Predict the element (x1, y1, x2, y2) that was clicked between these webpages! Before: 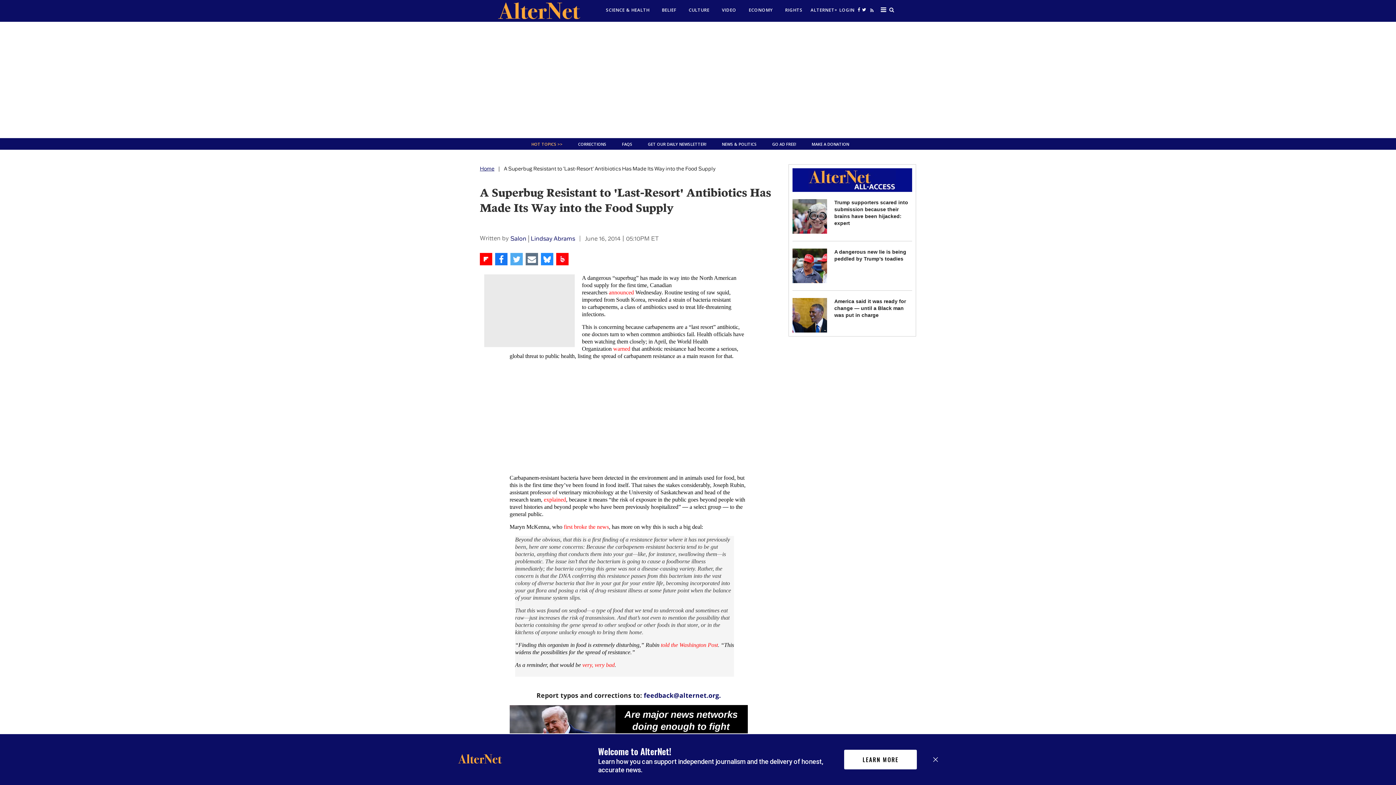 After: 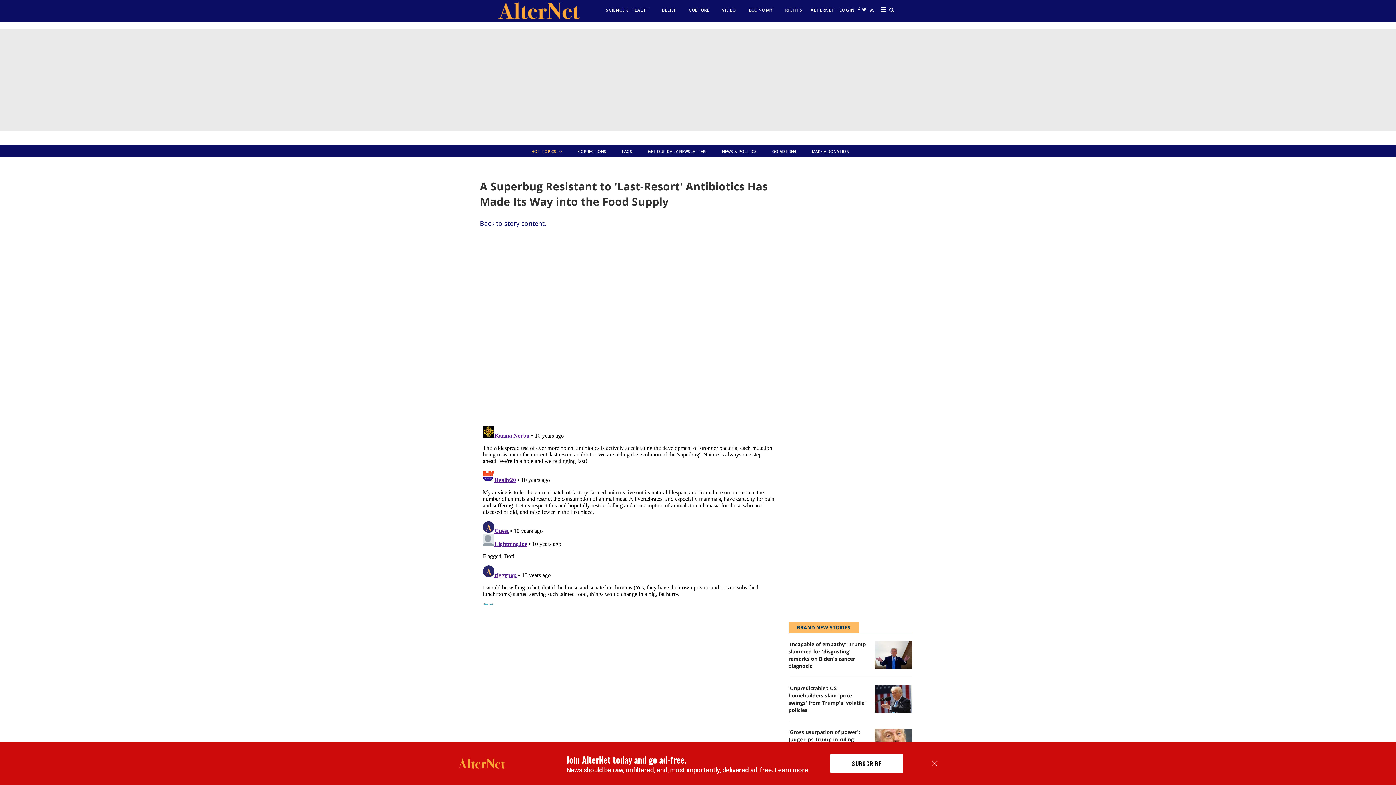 Action: label: Read Comments - Join the Discussion bbox: (542, 663, 715, 676)